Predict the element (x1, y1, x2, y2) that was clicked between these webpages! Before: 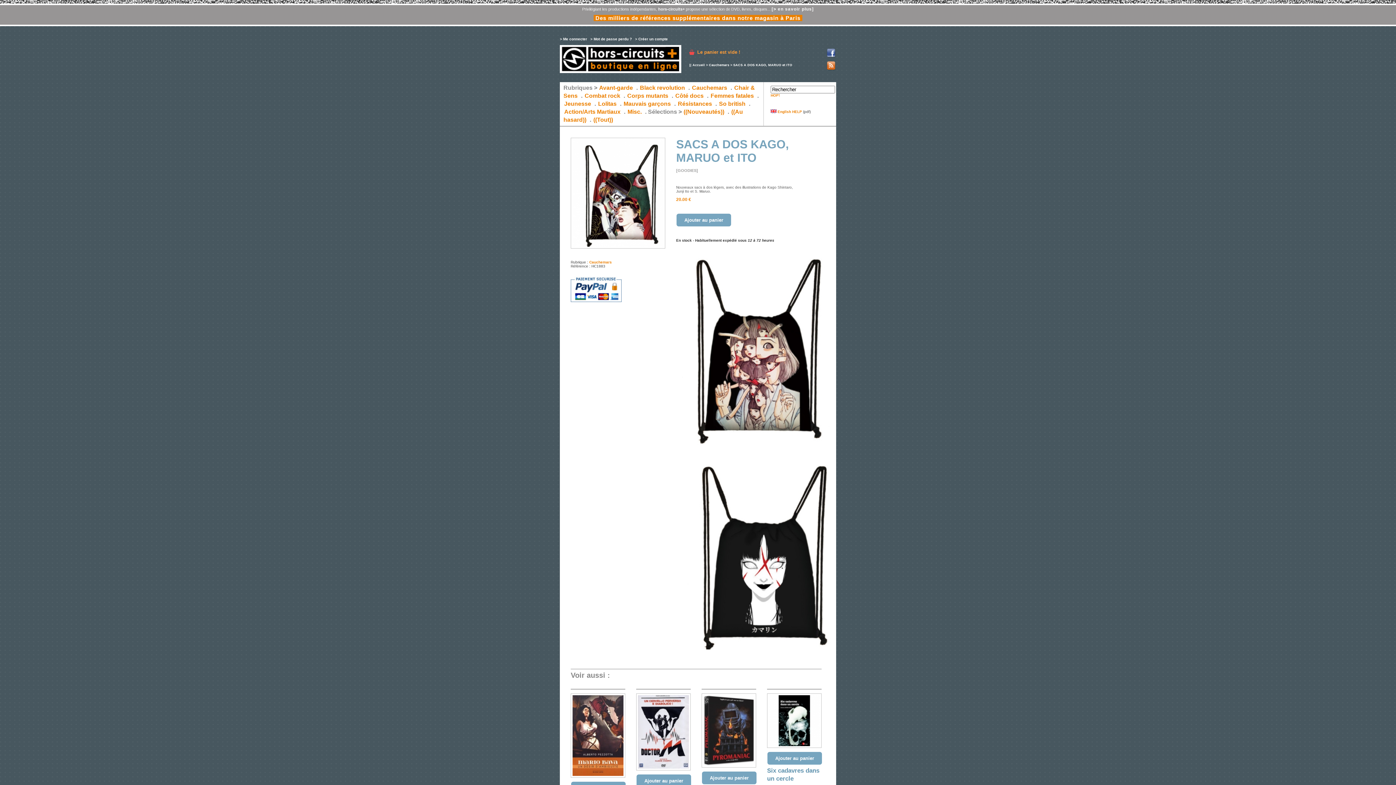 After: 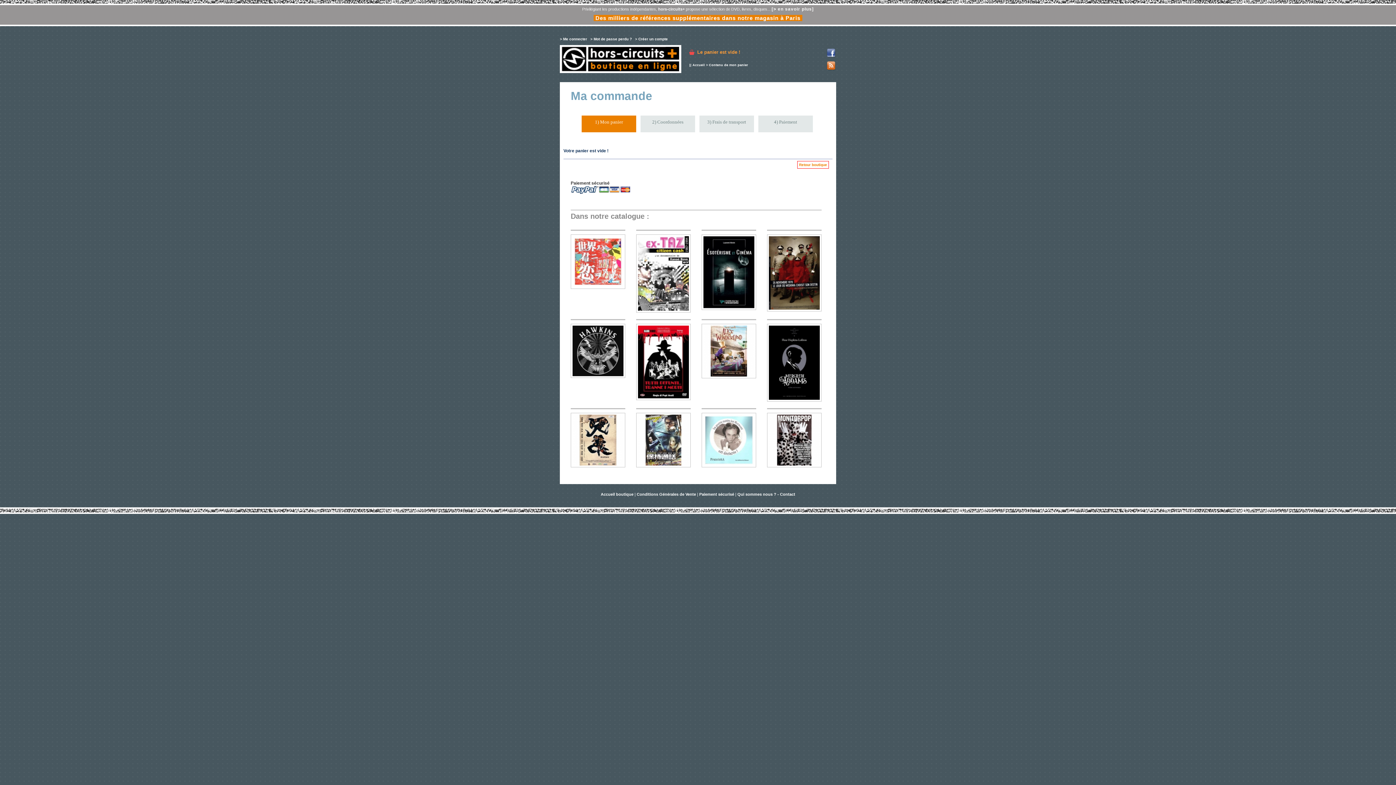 Action: bbox: (689, 49, 740, 54) label: Le panier est vide !